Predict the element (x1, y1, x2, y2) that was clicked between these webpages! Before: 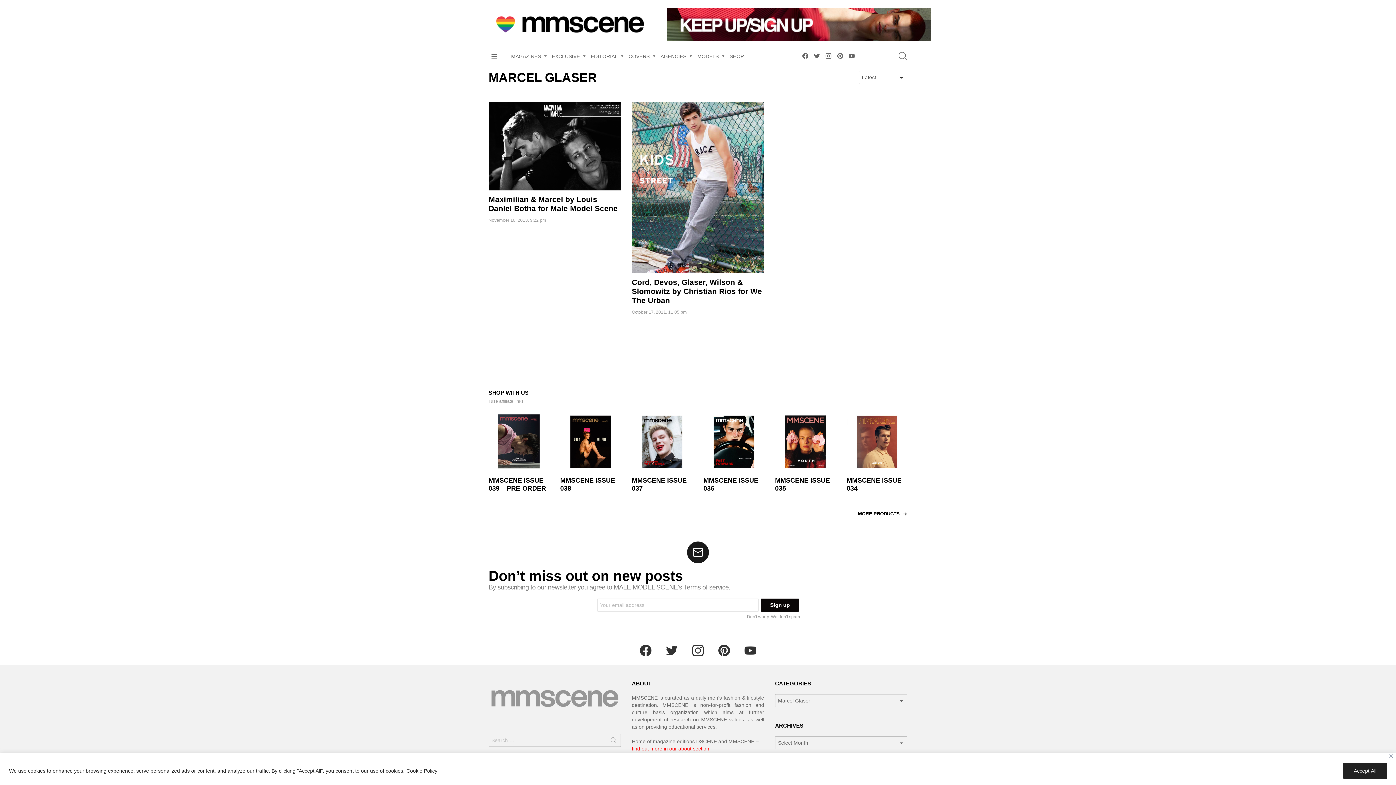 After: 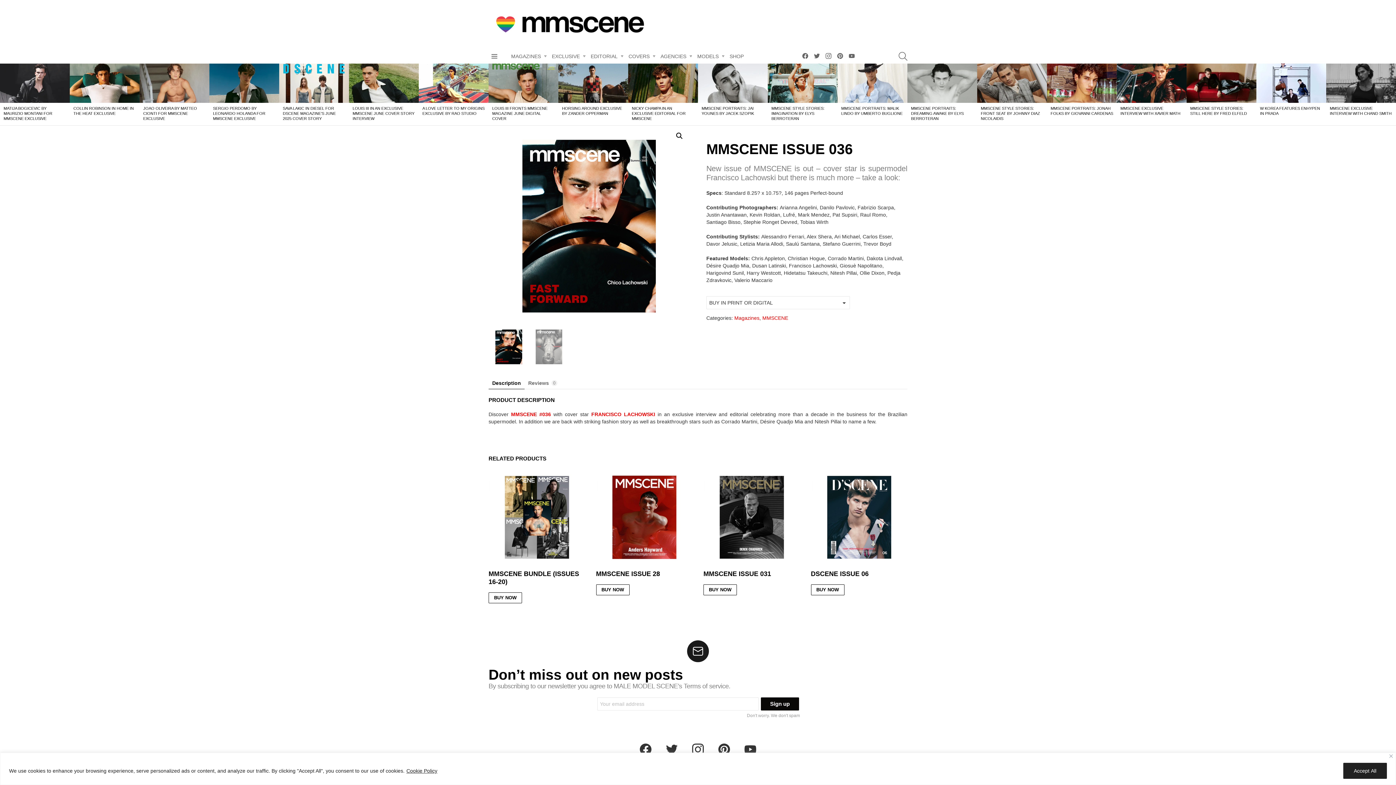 Action: bbox: (703, 411, 764, 472)